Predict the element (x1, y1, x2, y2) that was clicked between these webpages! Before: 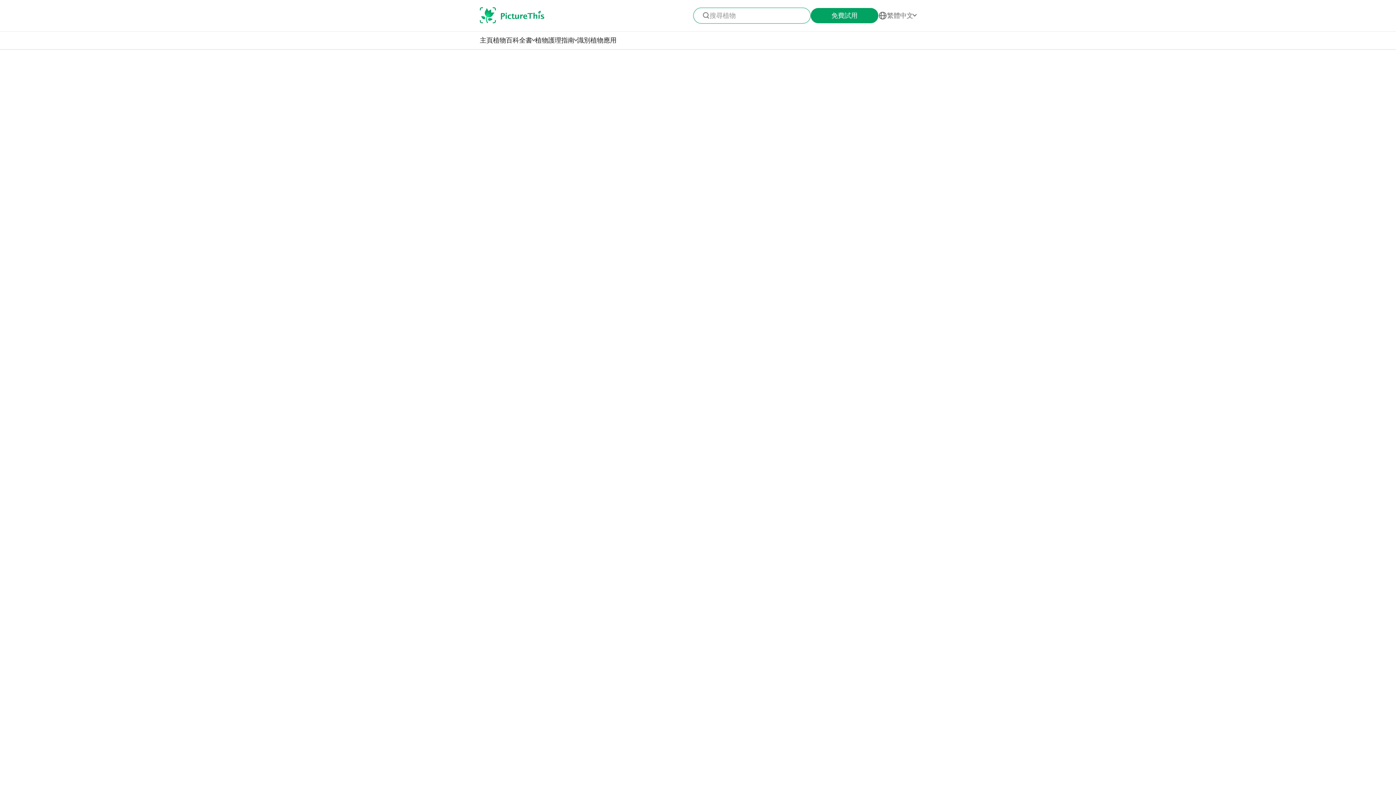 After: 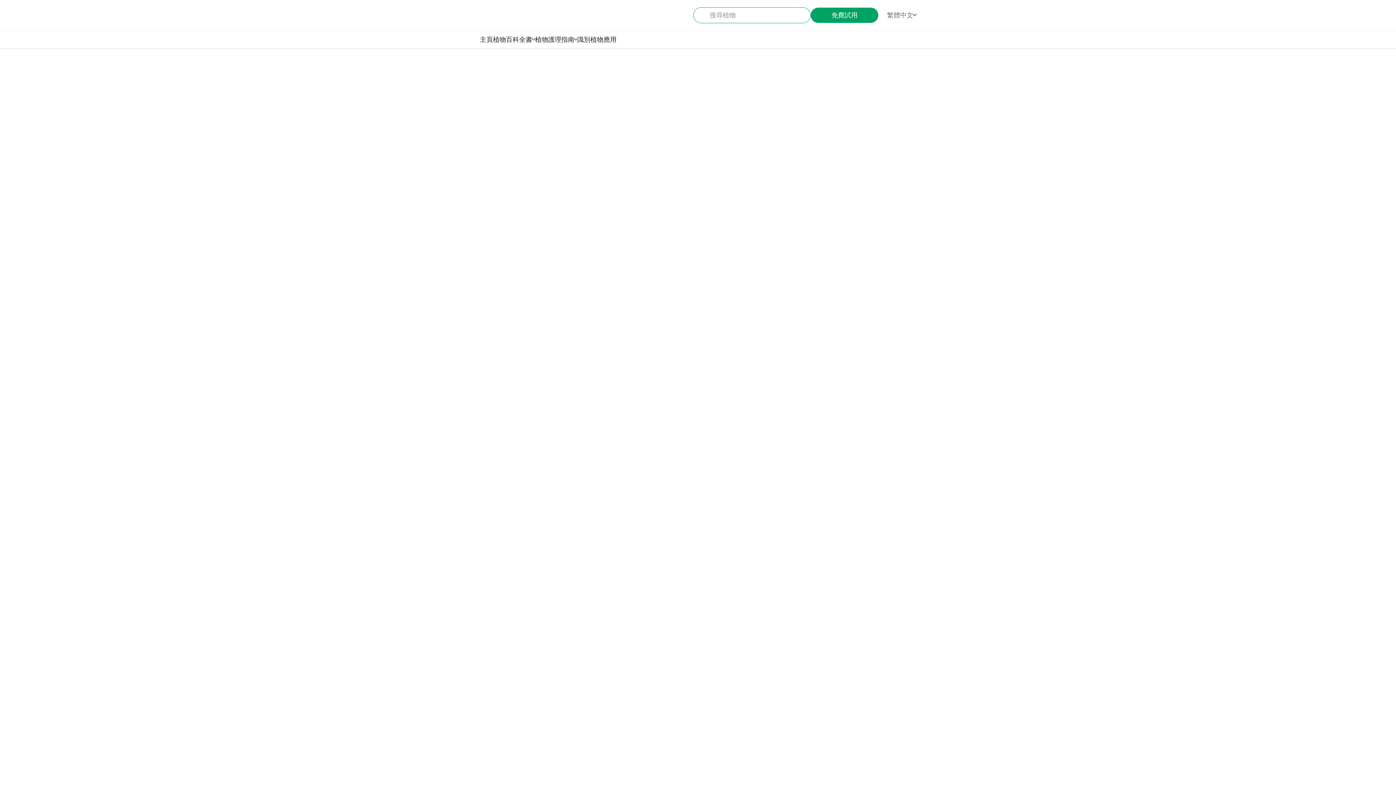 Action: label: 主頁 bbox: (480, 36, 493, 44)